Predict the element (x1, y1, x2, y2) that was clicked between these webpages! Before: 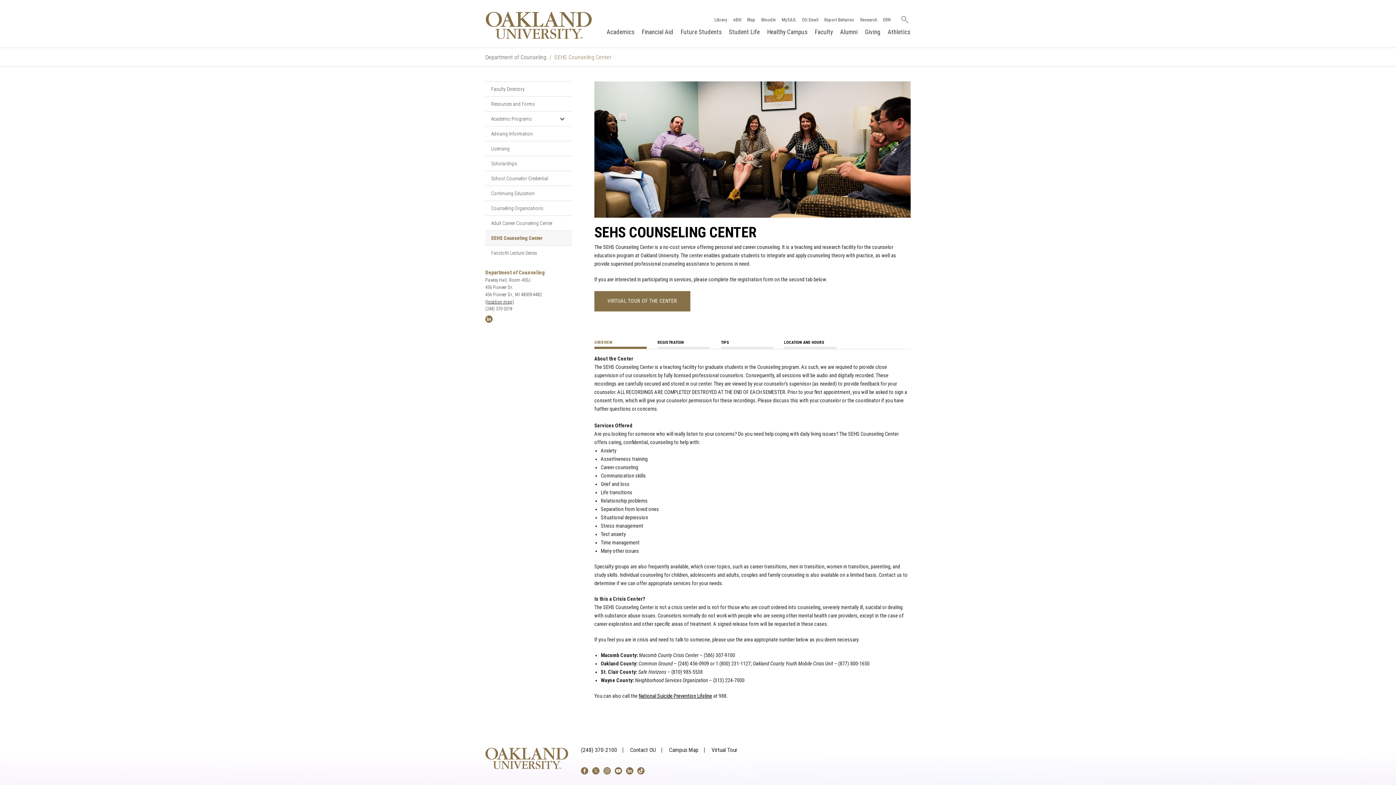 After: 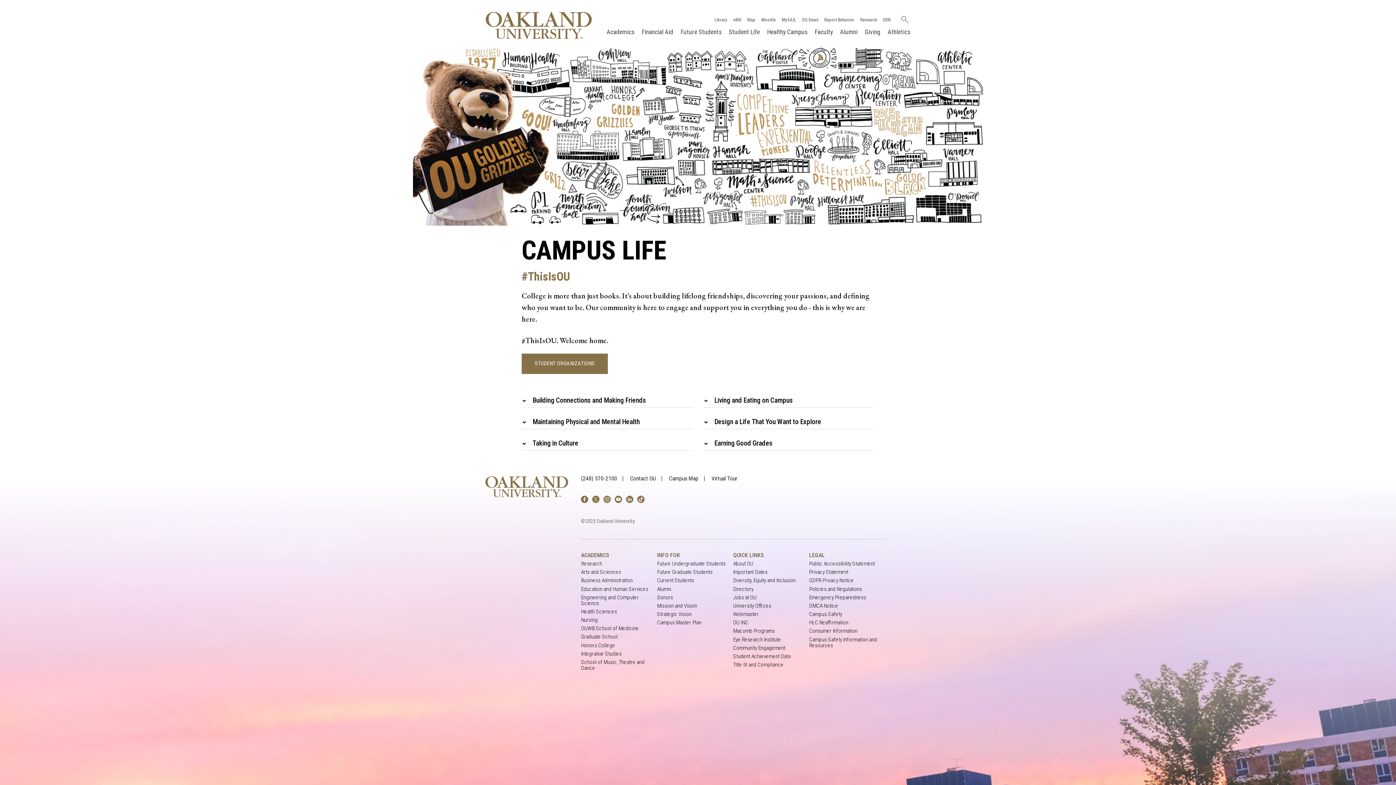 Action: label: Student Life bbox: (729, 28, 760, 35)